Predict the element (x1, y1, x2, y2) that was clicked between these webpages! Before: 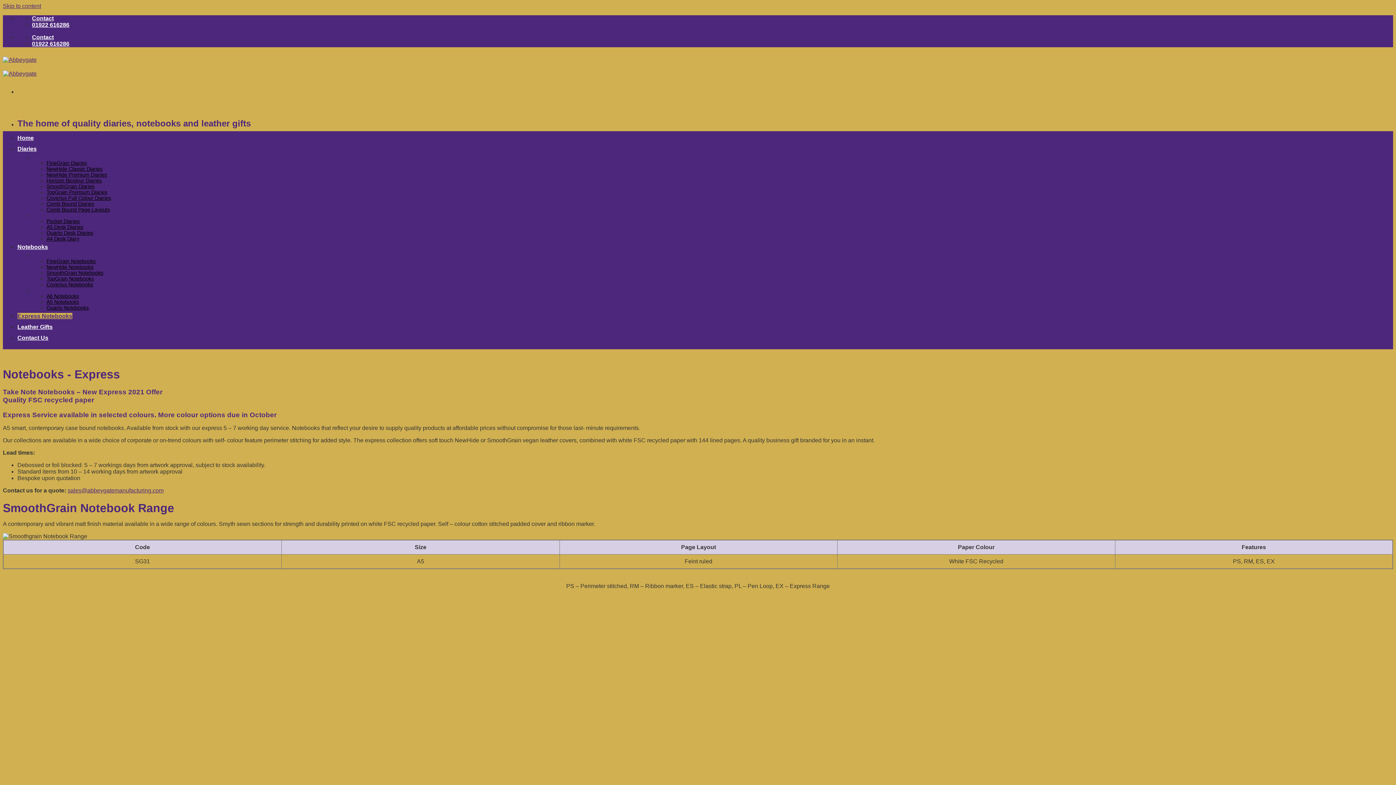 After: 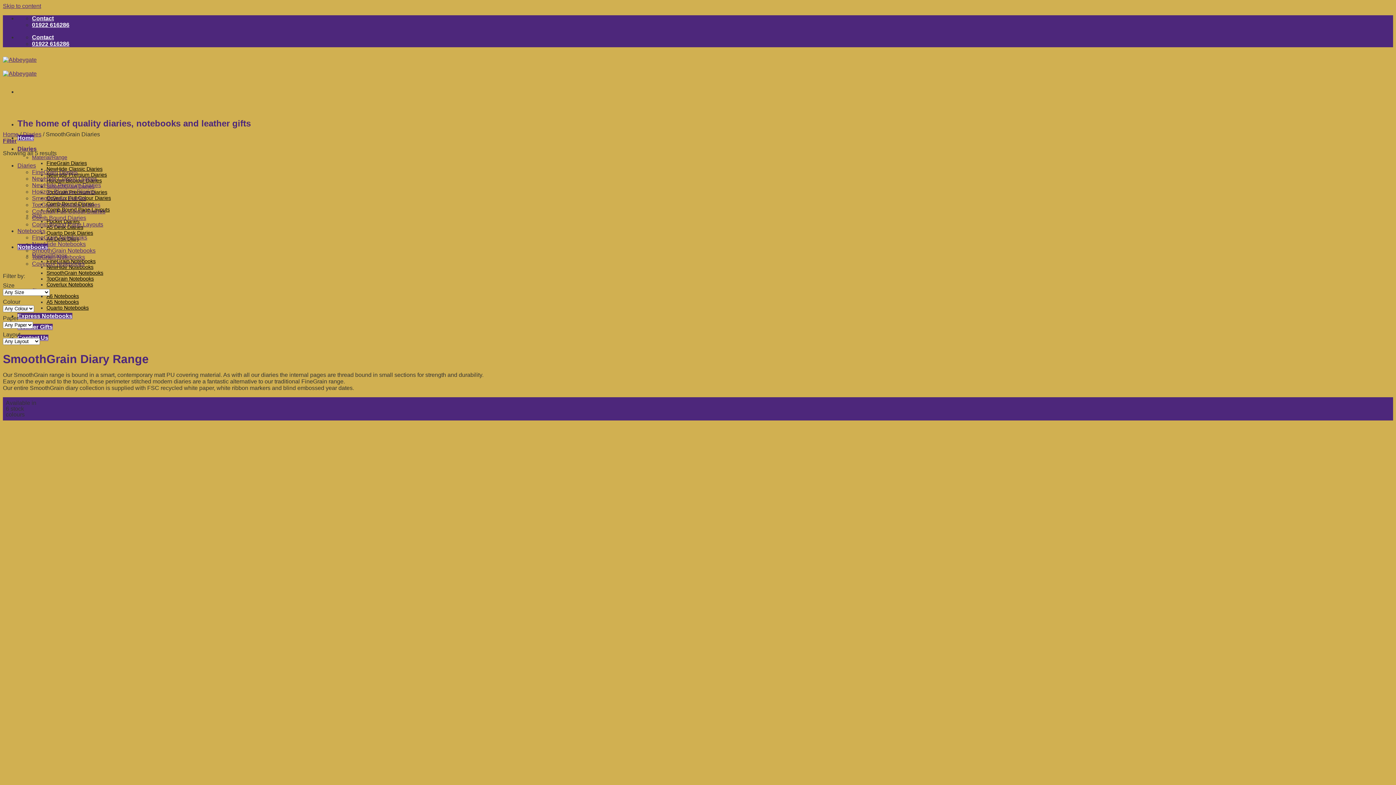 Action: label: SmoothGrain Diaries bbox: (46, 183, 94, 189)